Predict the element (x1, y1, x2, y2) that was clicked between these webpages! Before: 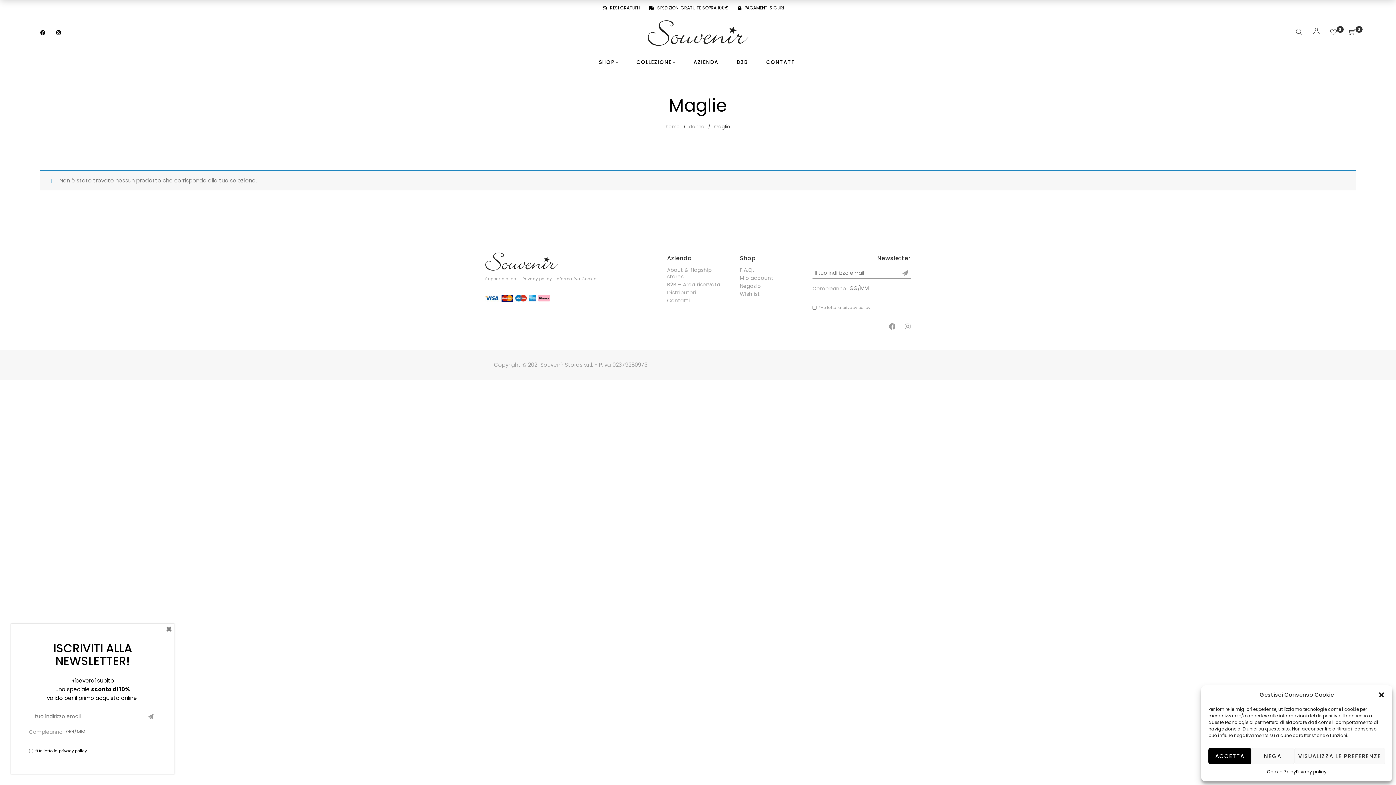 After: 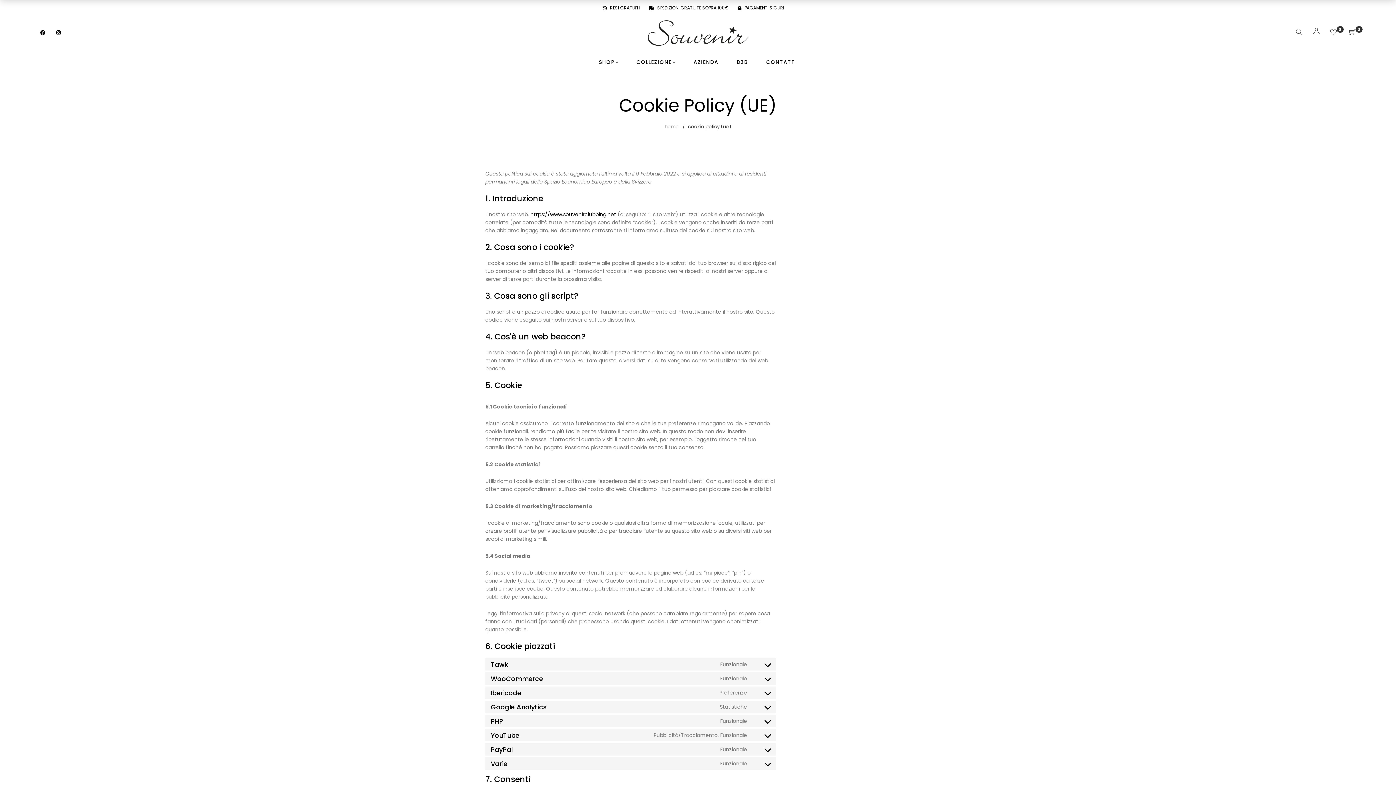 Action: label: Cookie Policy bbox: (1267, 768, 1296, 776)